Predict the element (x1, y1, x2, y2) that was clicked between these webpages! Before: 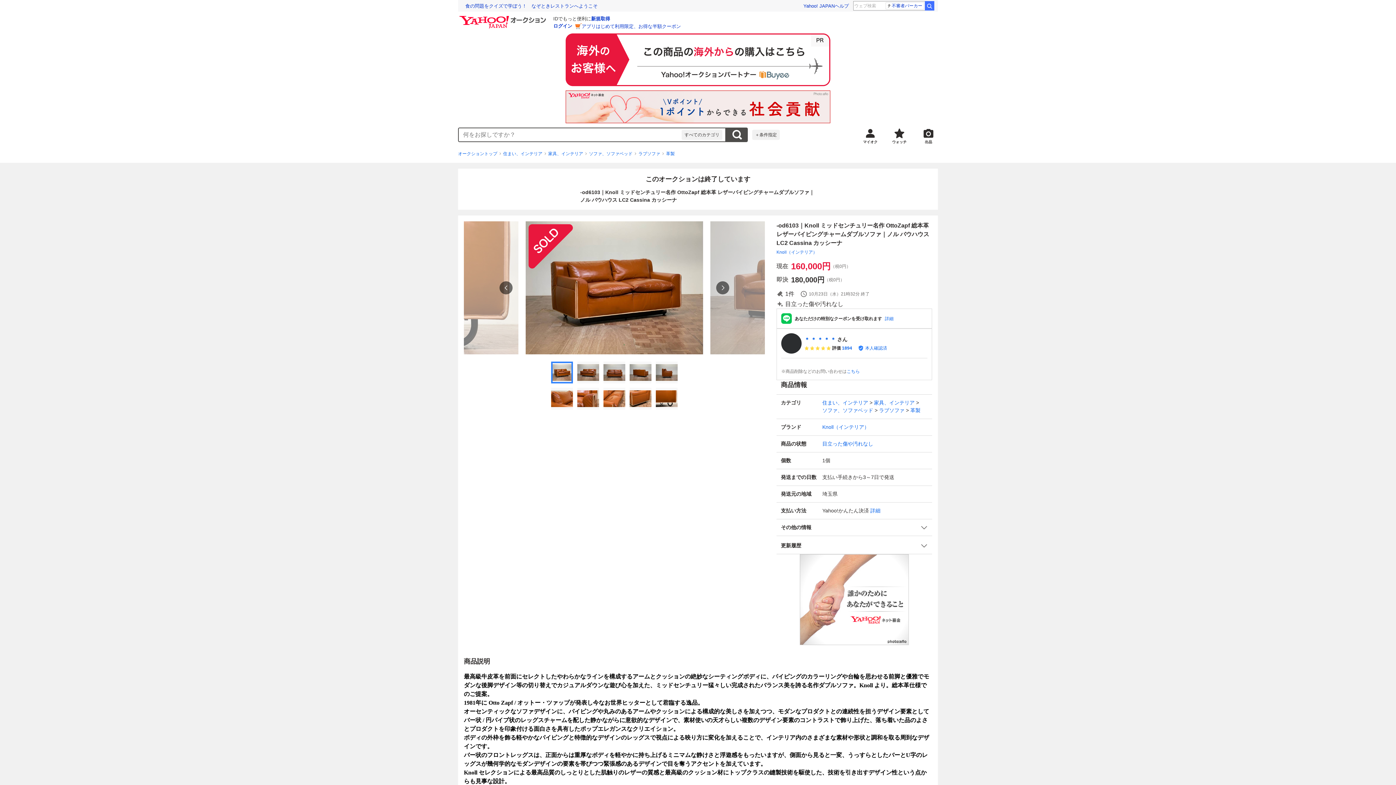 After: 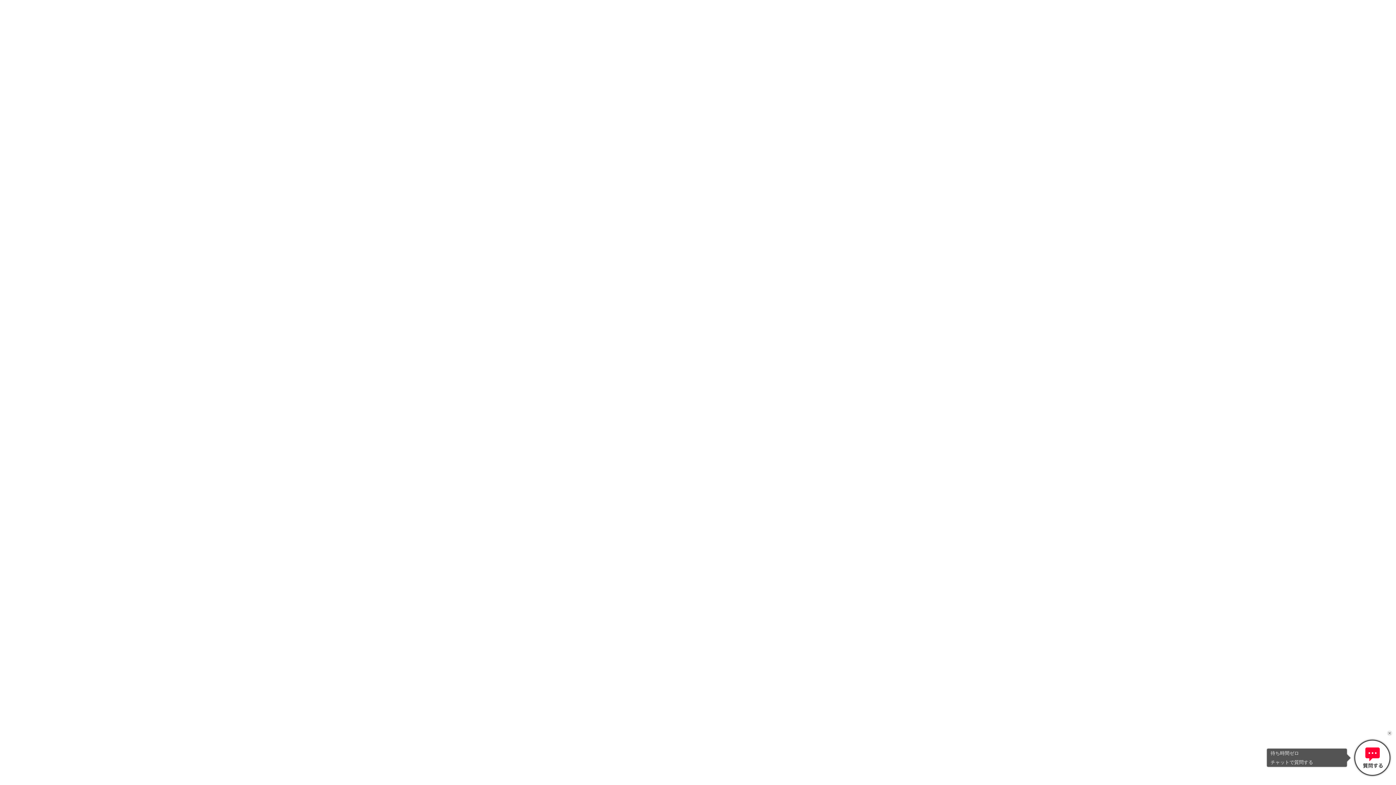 Action: label: ヘルプ bbox: (834, 3, 849, 8)